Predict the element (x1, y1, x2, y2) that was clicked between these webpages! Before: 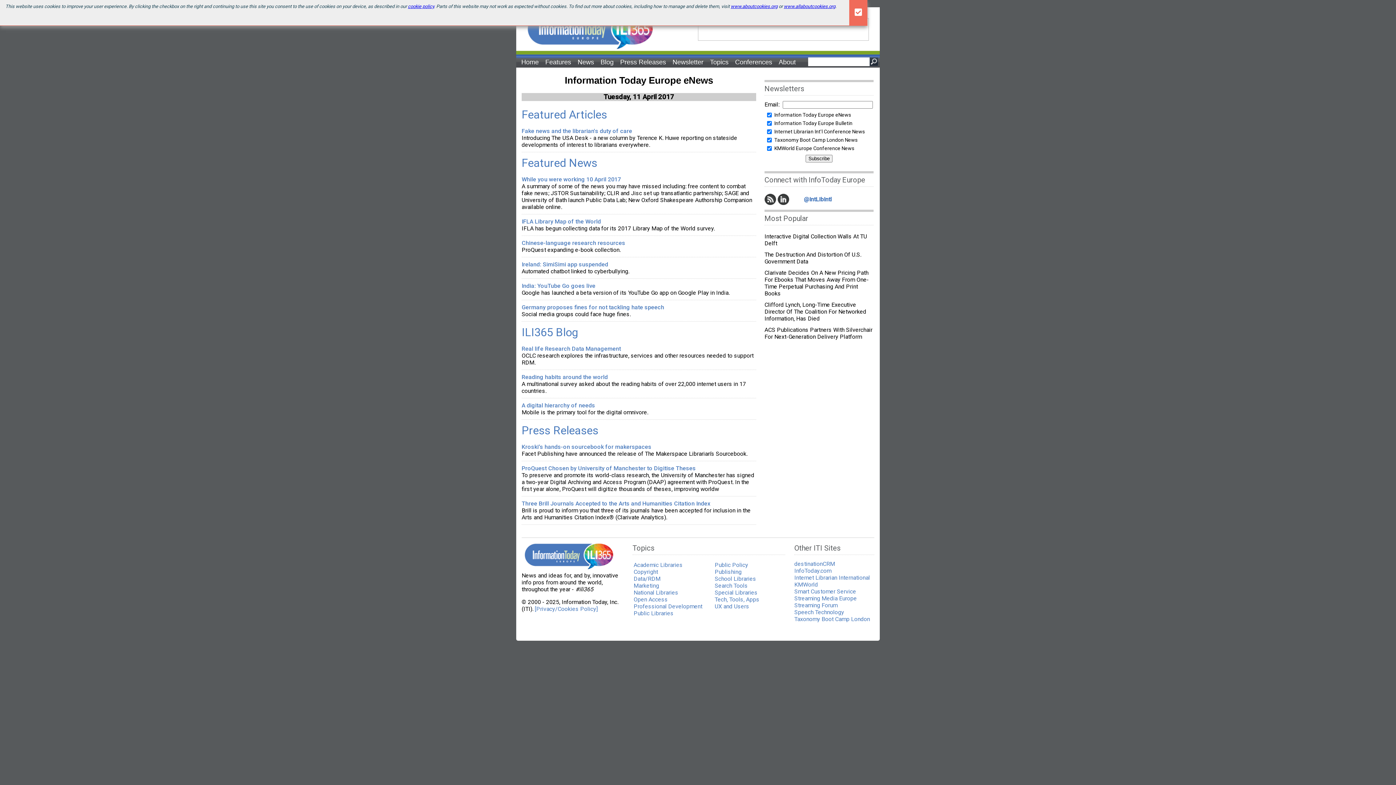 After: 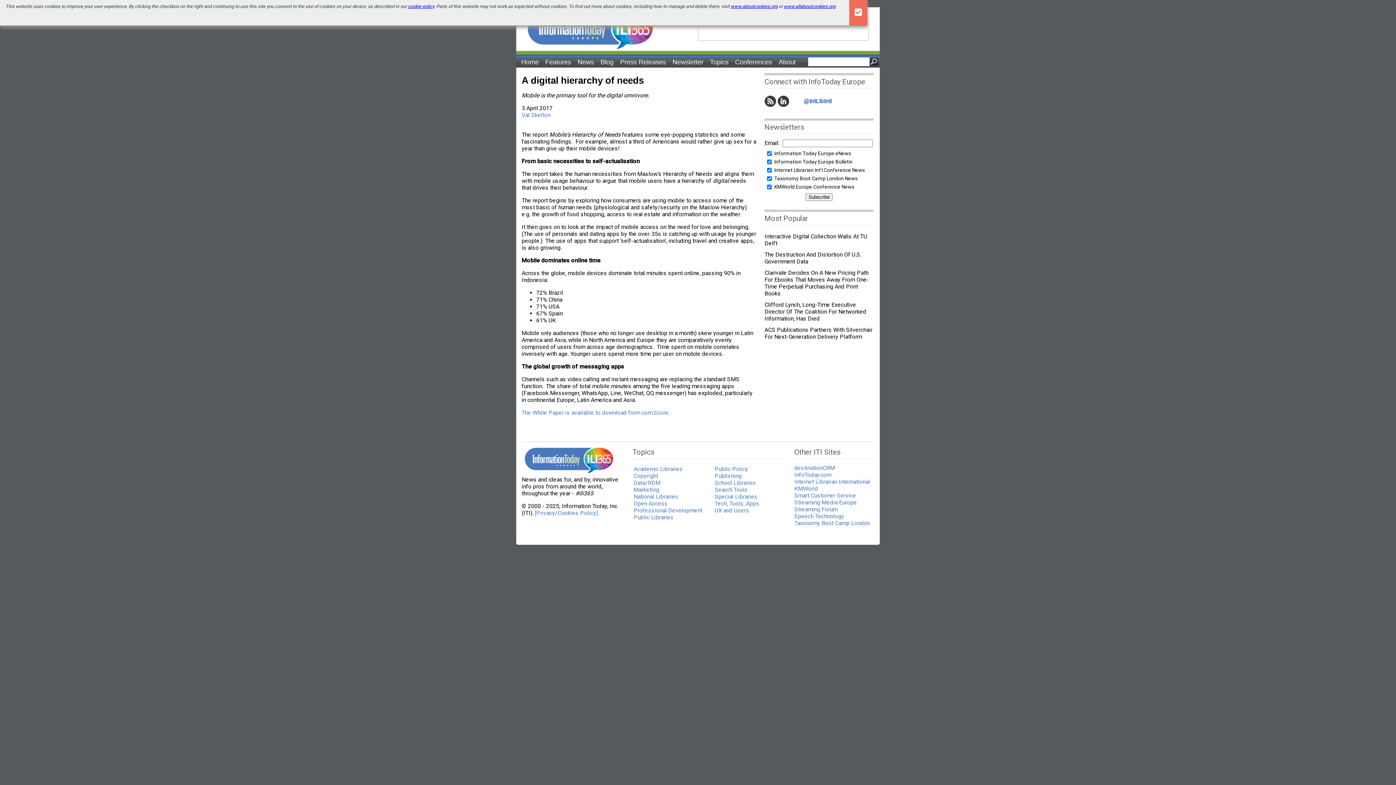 Action: label: A digital hierarchy of needs bbox: (521, 402, 595, 409)